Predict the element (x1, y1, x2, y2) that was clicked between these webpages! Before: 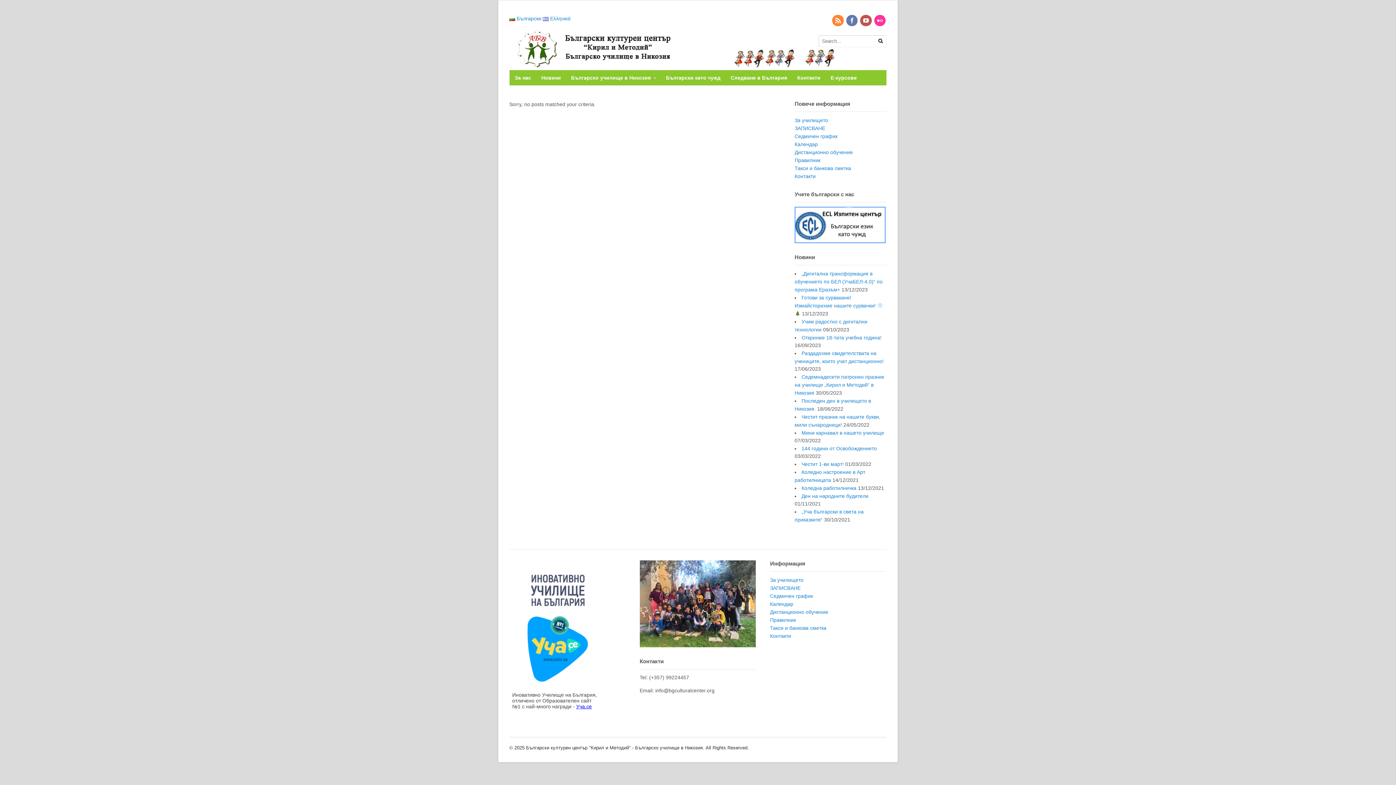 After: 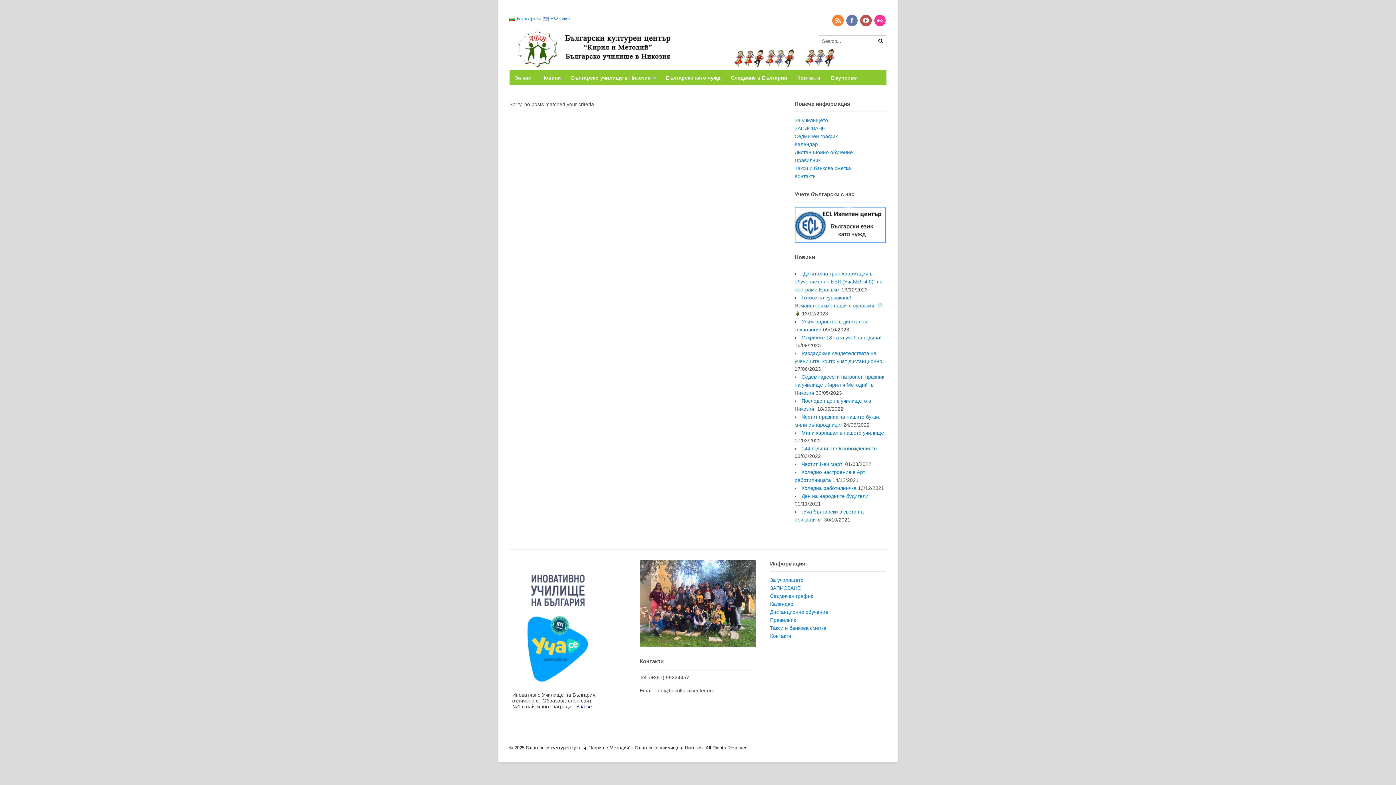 Action: bbox: (725, 70, 792, 85) label: Следване в България